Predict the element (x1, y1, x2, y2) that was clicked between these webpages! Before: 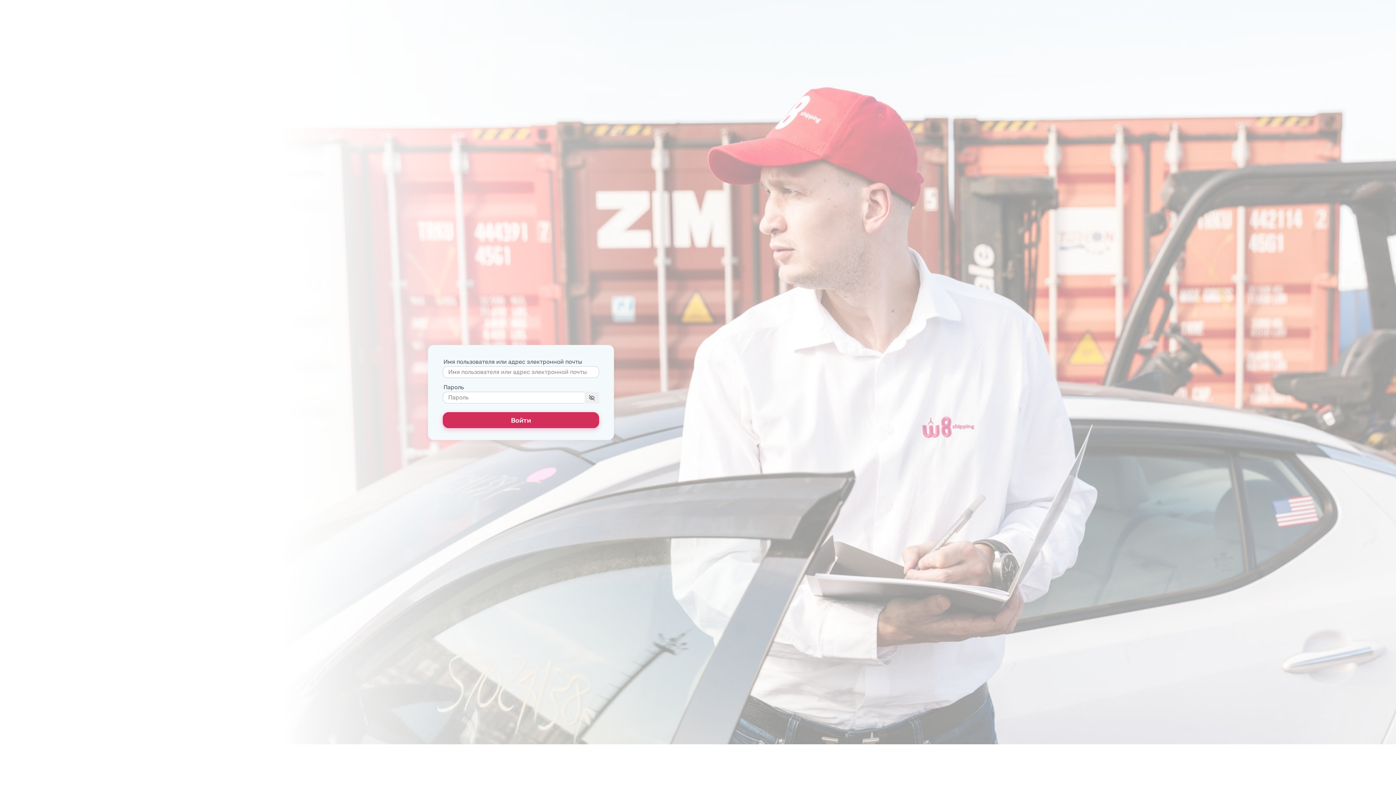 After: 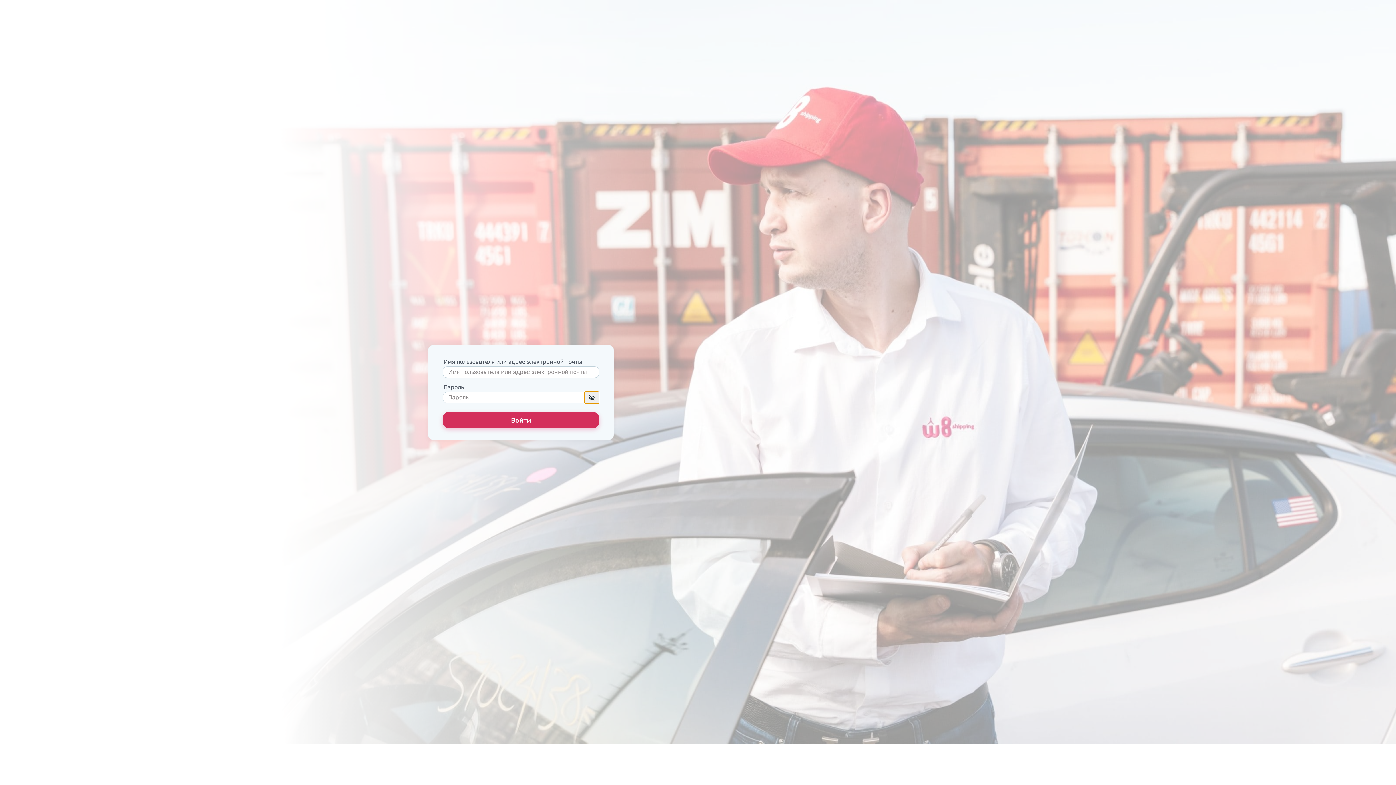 Action: bbox: (584, 392, 599, 403)